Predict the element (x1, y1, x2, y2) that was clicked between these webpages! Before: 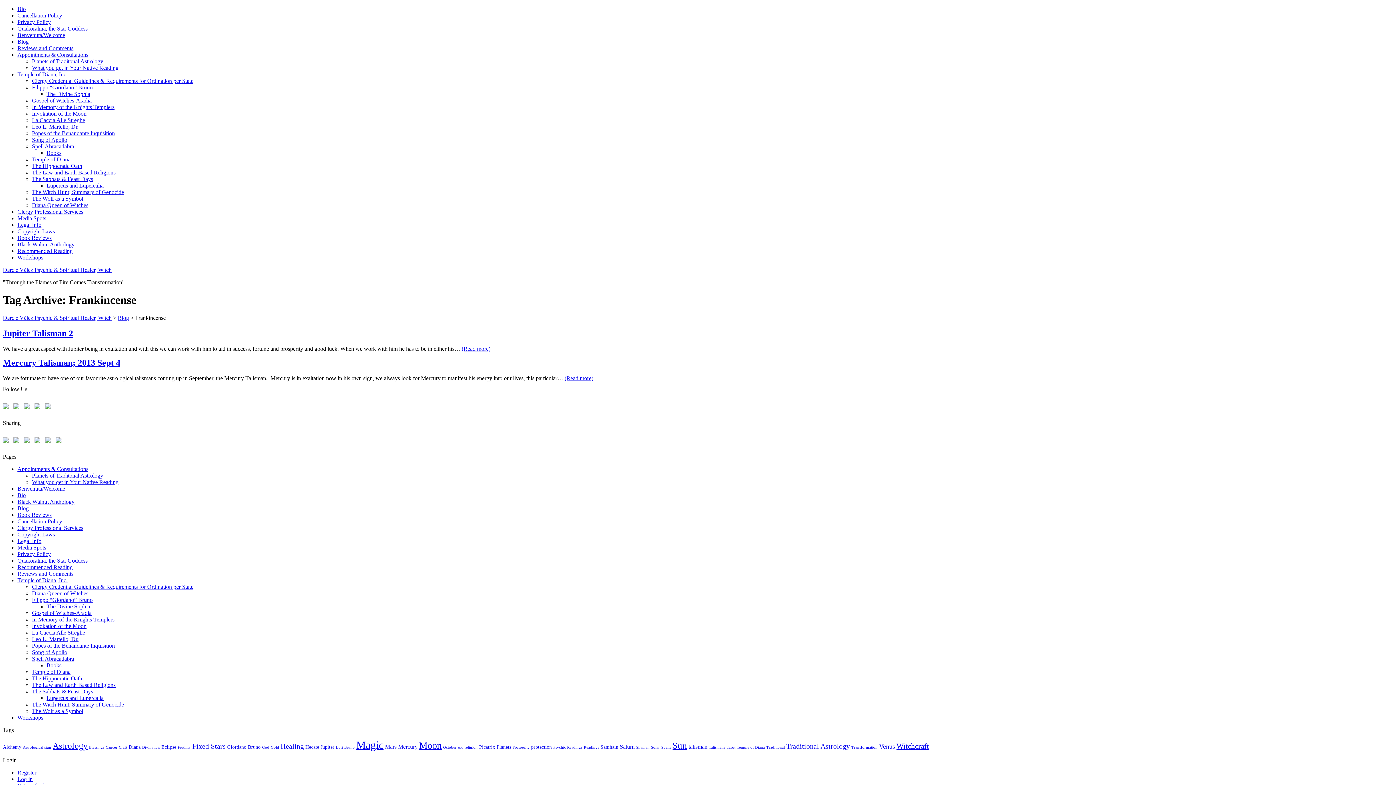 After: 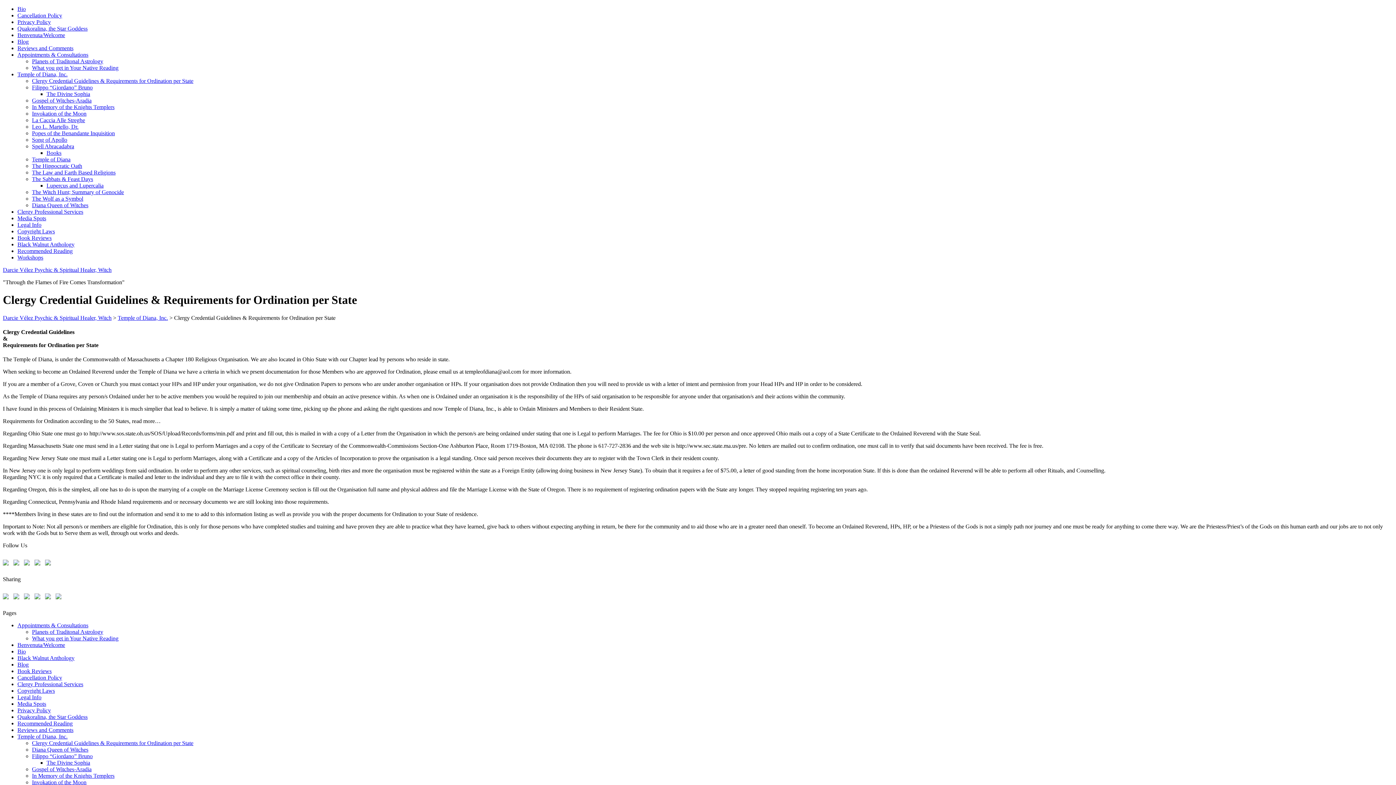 Action: bbox: (32, 583, 193, 590) label: Clergy Credential Guidelines & Requirements for Ordination per State